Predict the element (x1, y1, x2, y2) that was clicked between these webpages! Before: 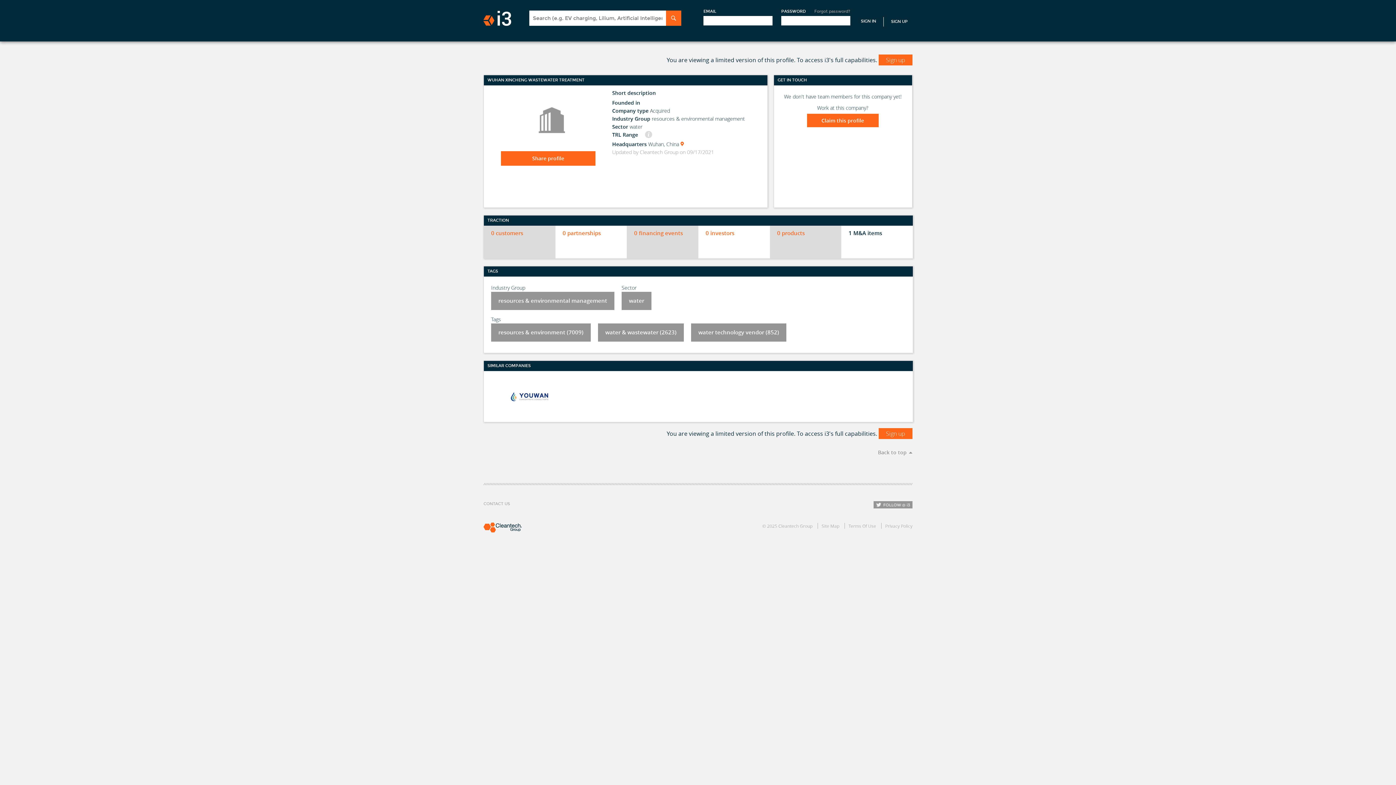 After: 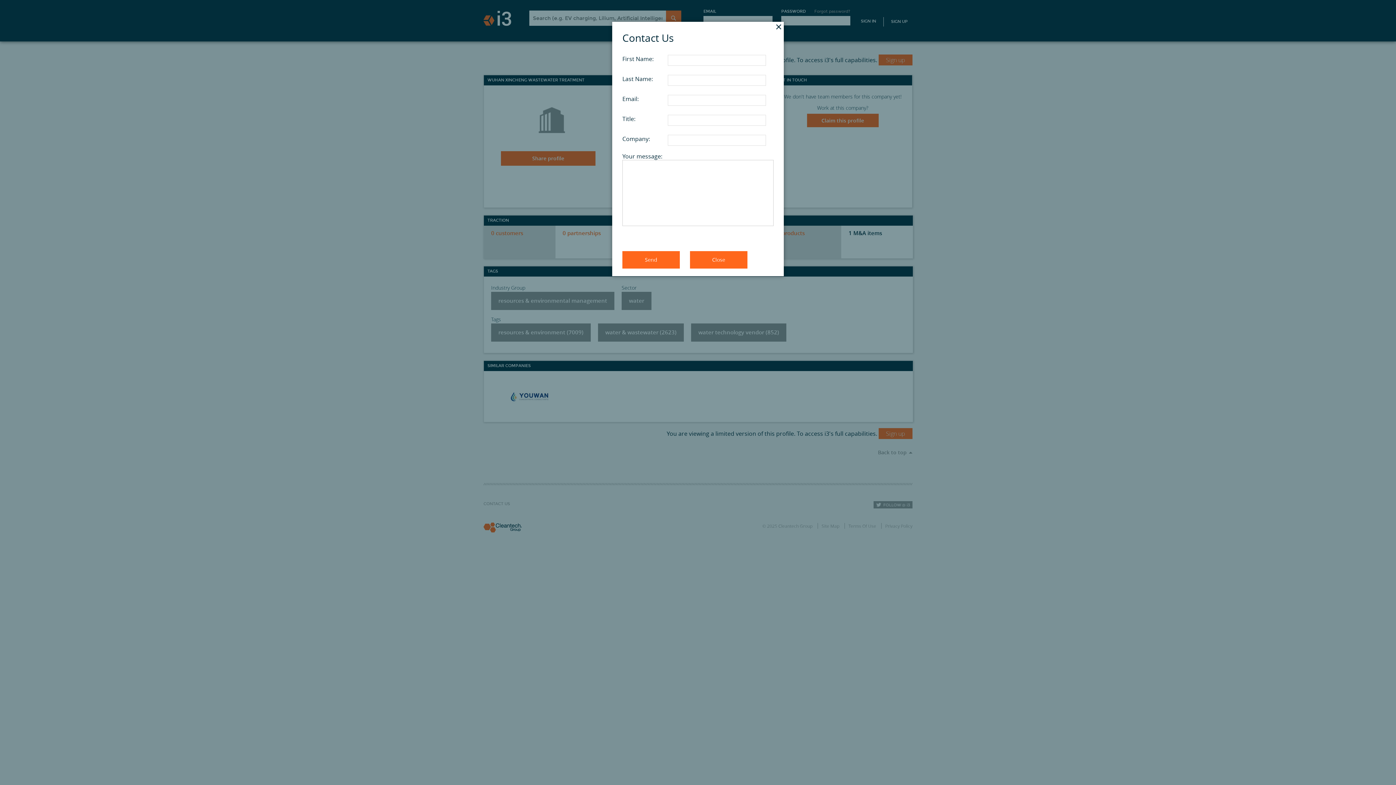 Action: label: CONTACT US bbox: (483, 501, 510, 506)